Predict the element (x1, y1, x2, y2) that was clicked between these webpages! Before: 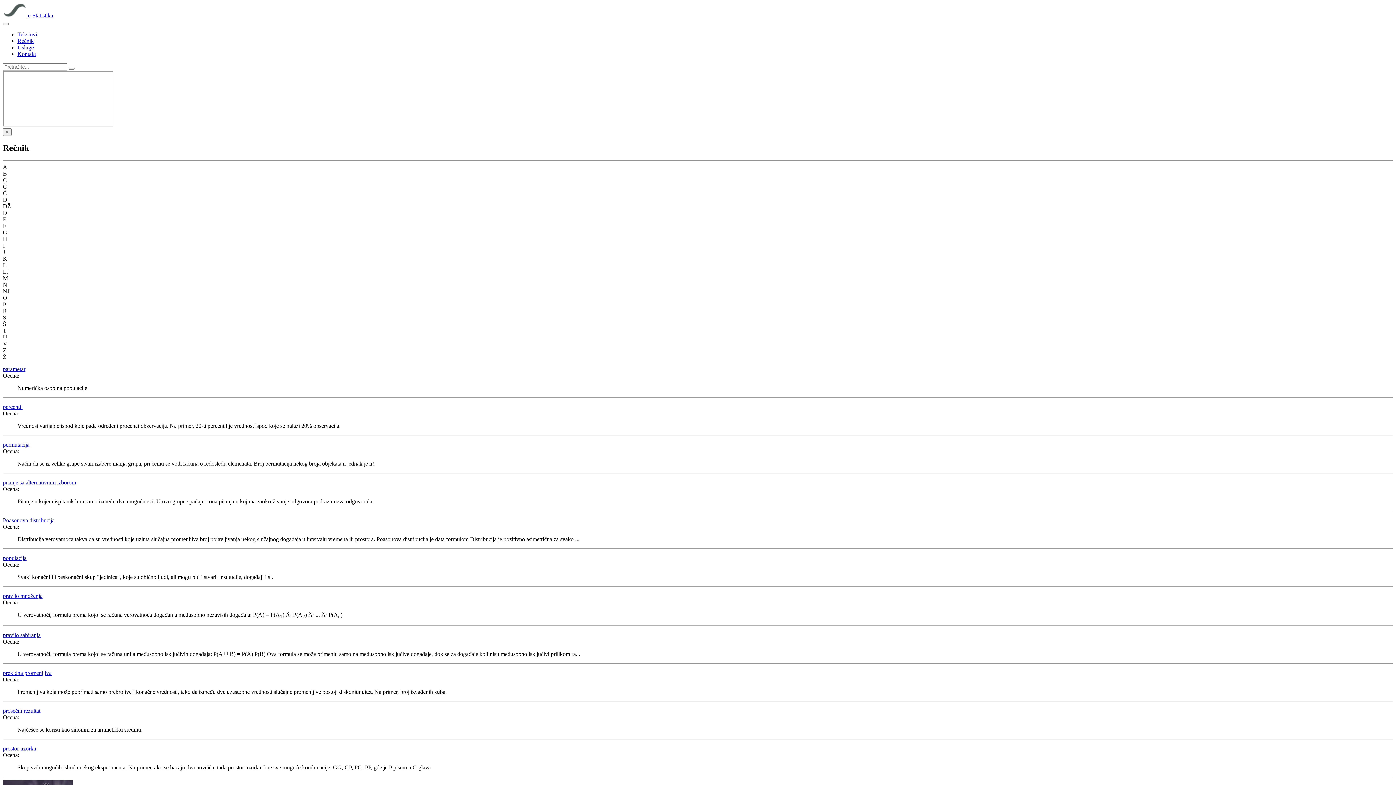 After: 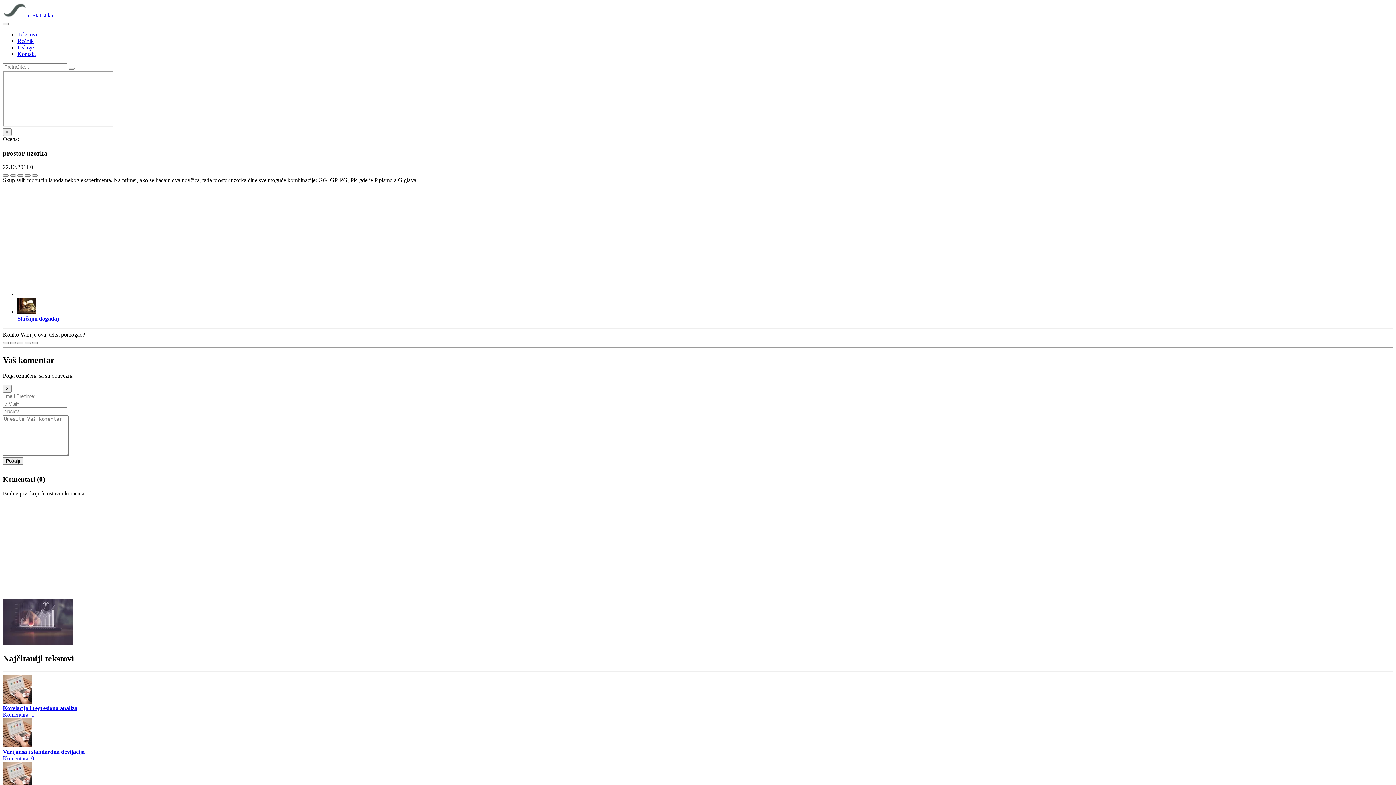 Action: label: prostor-uzorka bbox: (2, 745, 36, 752)